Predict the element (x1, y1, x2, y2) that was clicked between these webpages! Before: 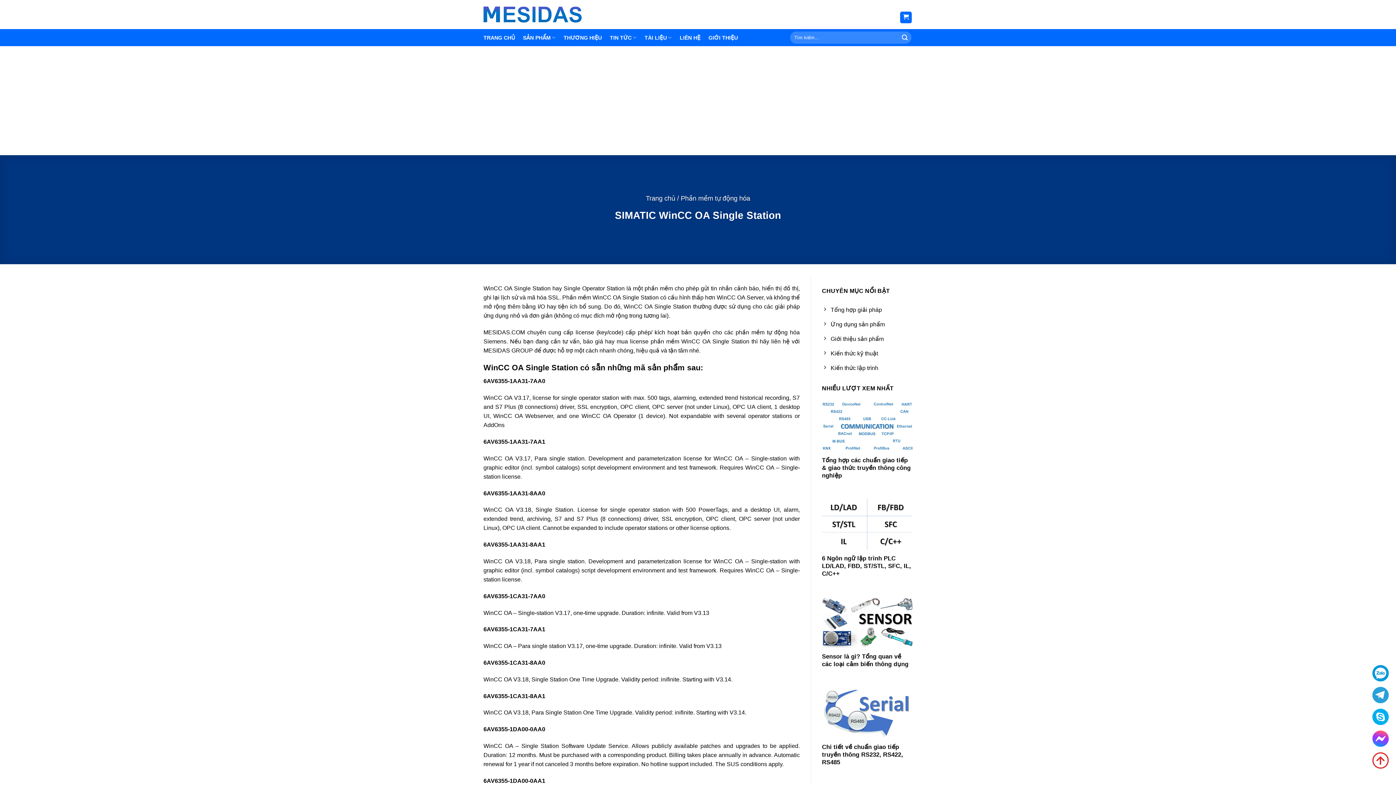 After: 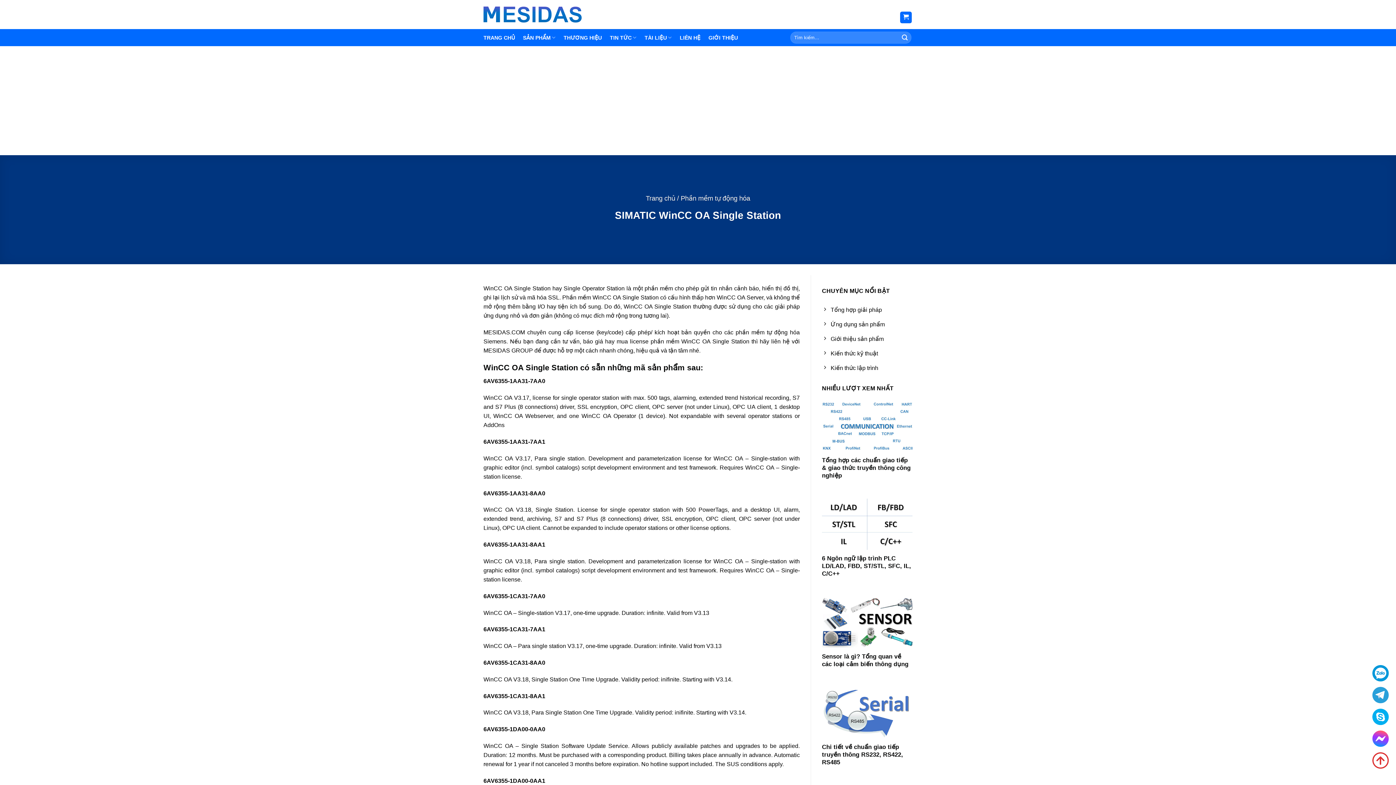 Action: label: TÀI LIỆU bbox: (644, 30, 671, 44)